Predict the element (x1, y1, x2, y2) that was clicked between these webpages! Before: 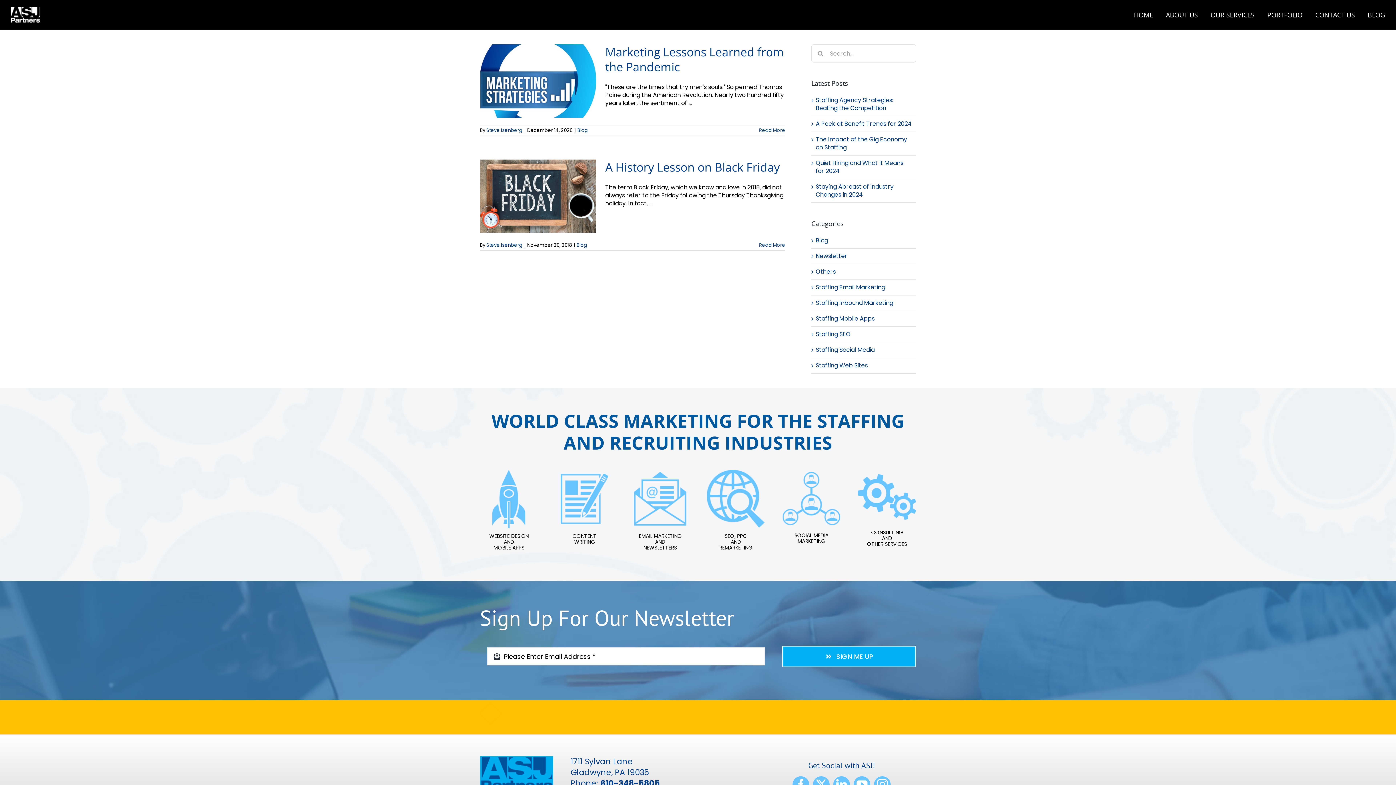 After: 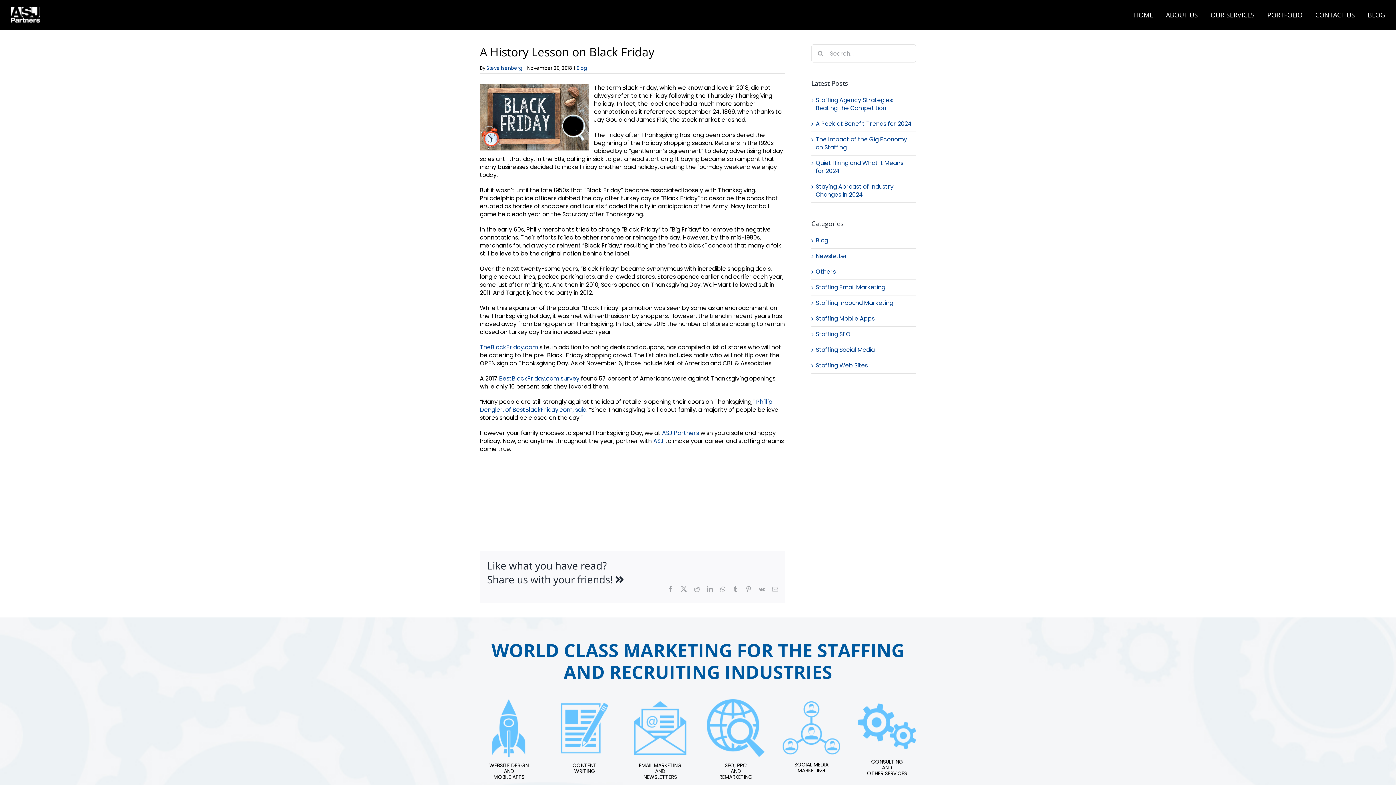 Action: label: A History Lesson on Black Friday bbox: (605, 159, 780, 174)